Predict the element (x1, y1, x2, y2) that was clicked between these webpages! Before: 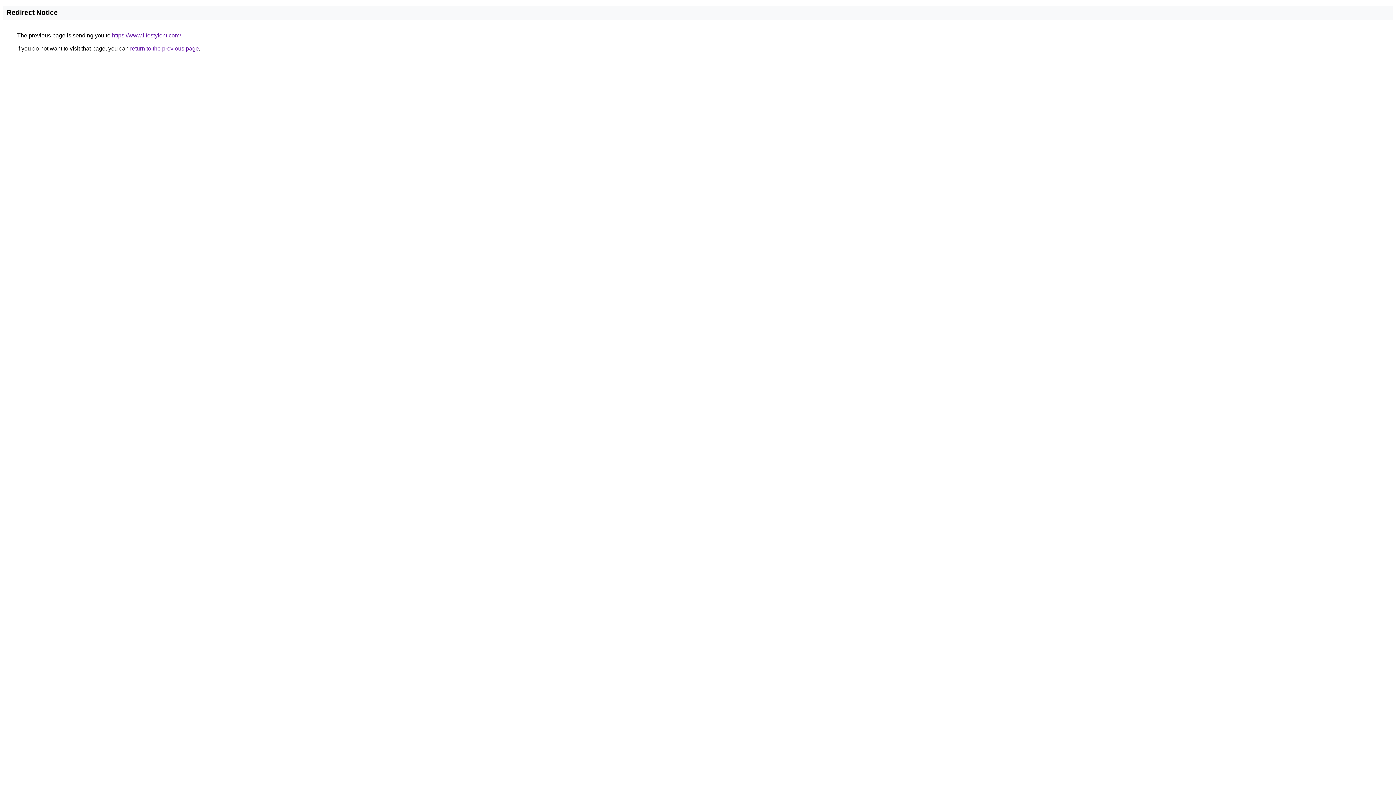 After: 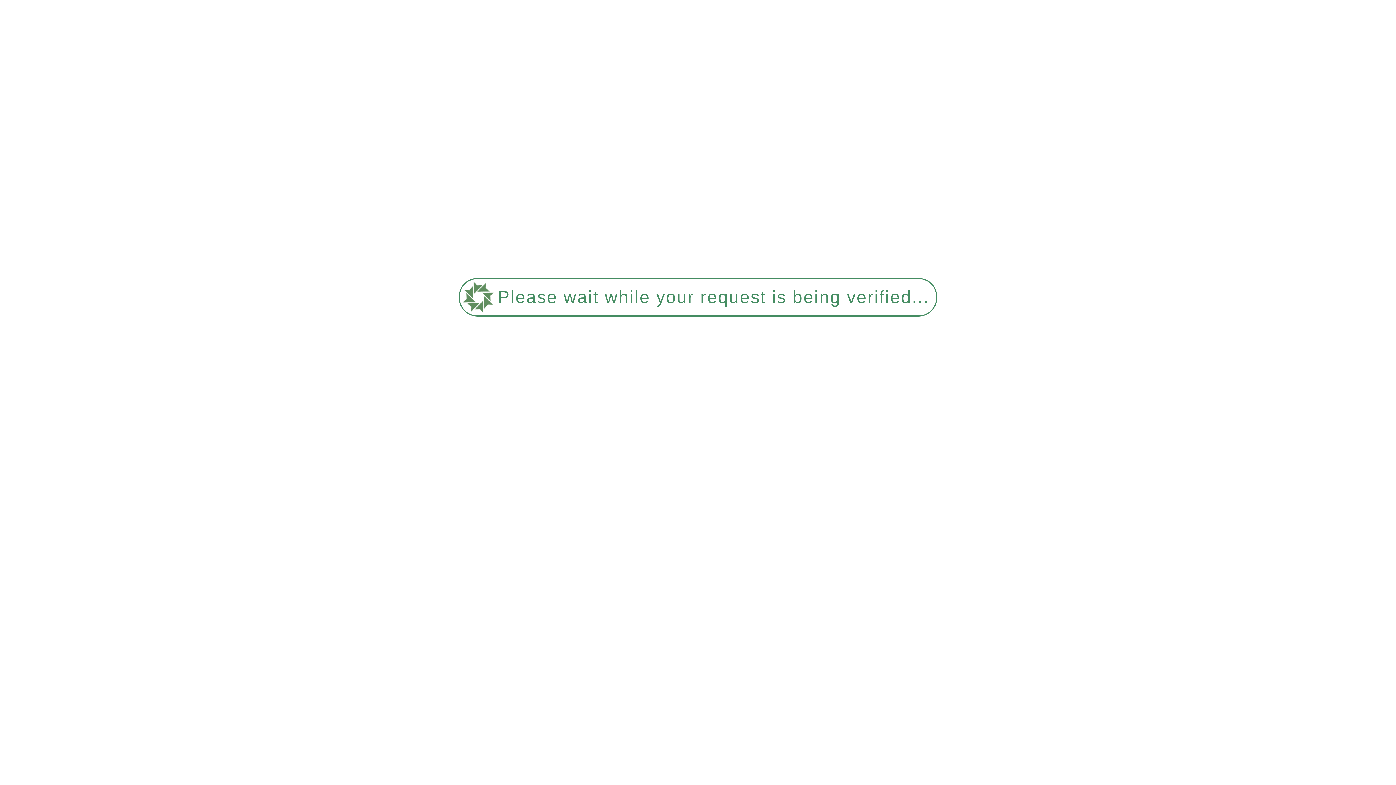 Action: label: https://www.lifestylent.com/ bbox: (112, 32, 181, 38)